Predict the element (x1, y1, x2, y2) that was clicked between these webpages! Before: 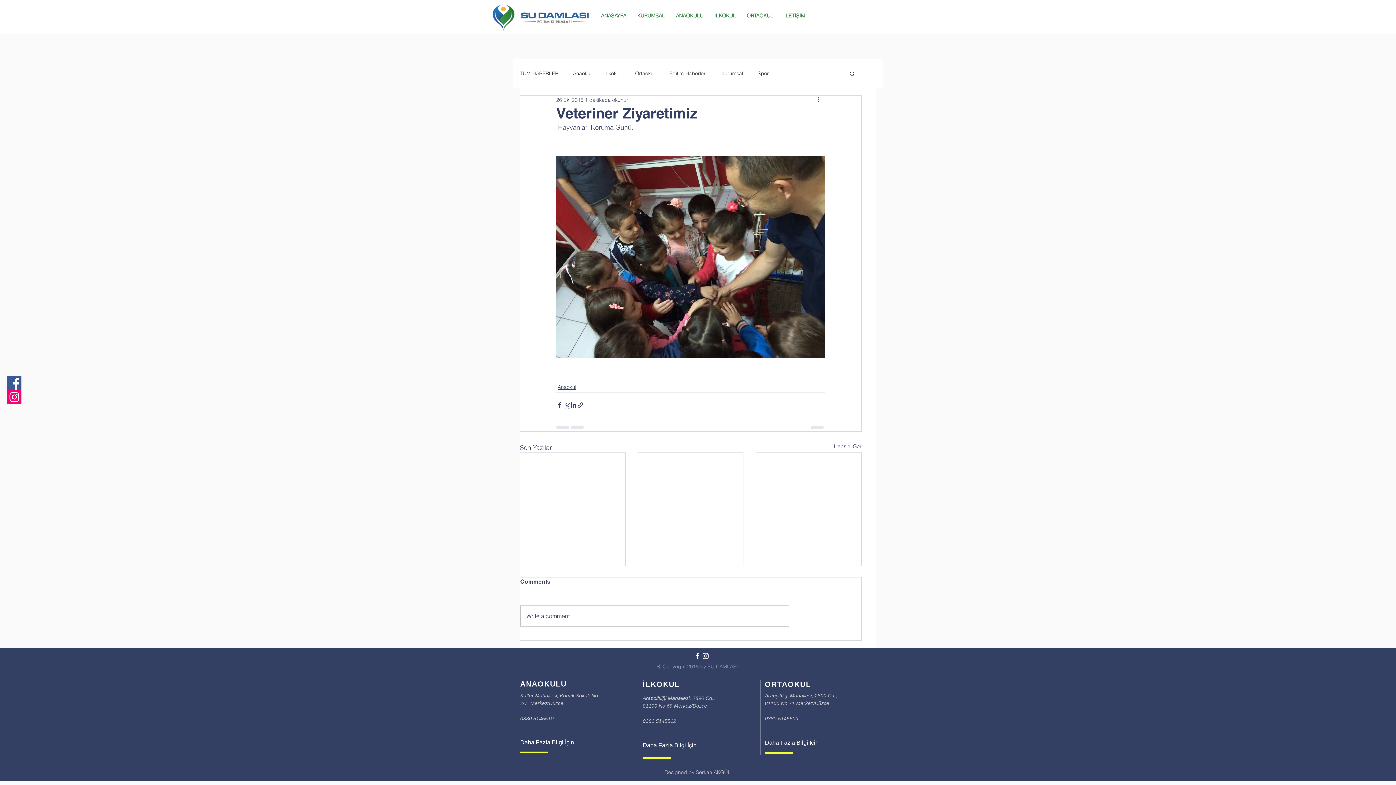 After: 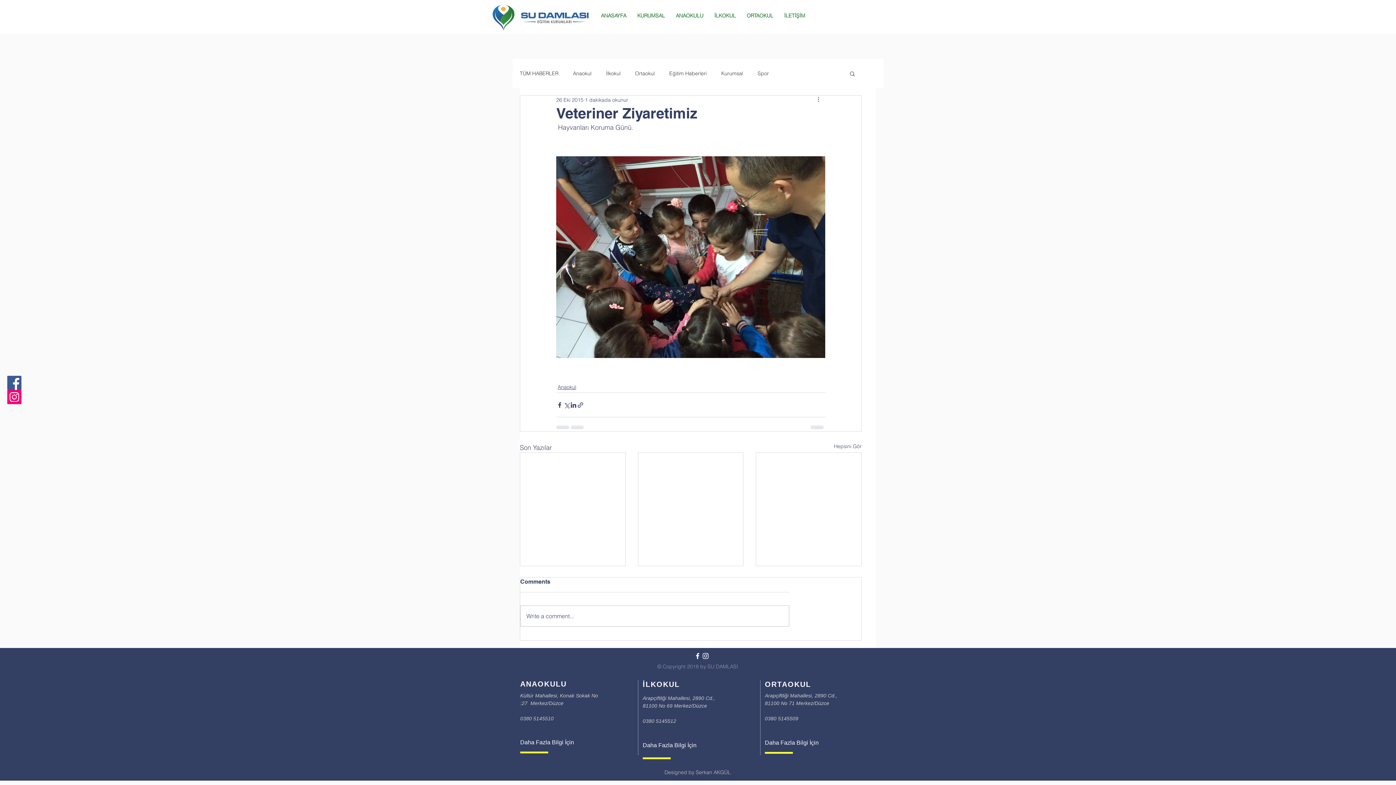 Action: label: Diğer Eylemler bbox: (816, 95, 825, 104)